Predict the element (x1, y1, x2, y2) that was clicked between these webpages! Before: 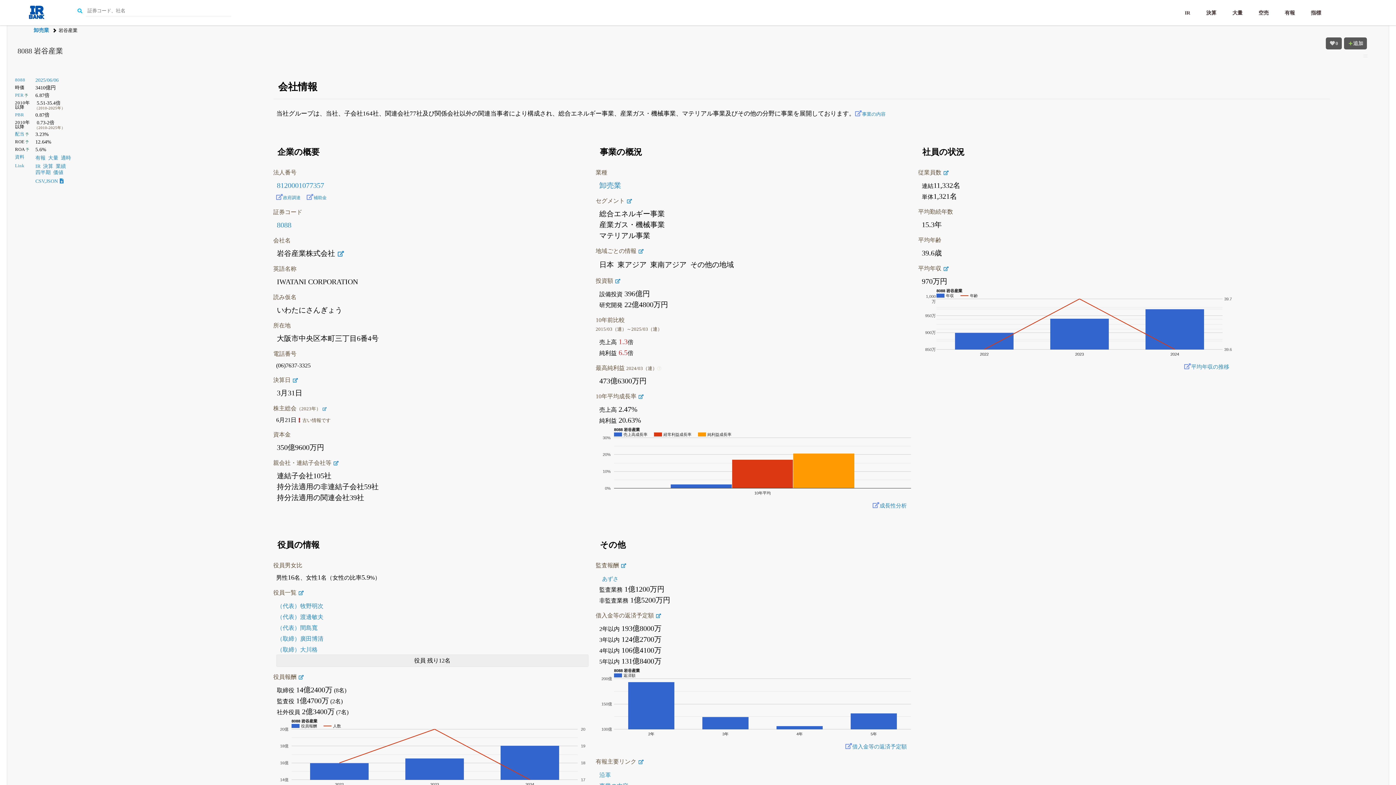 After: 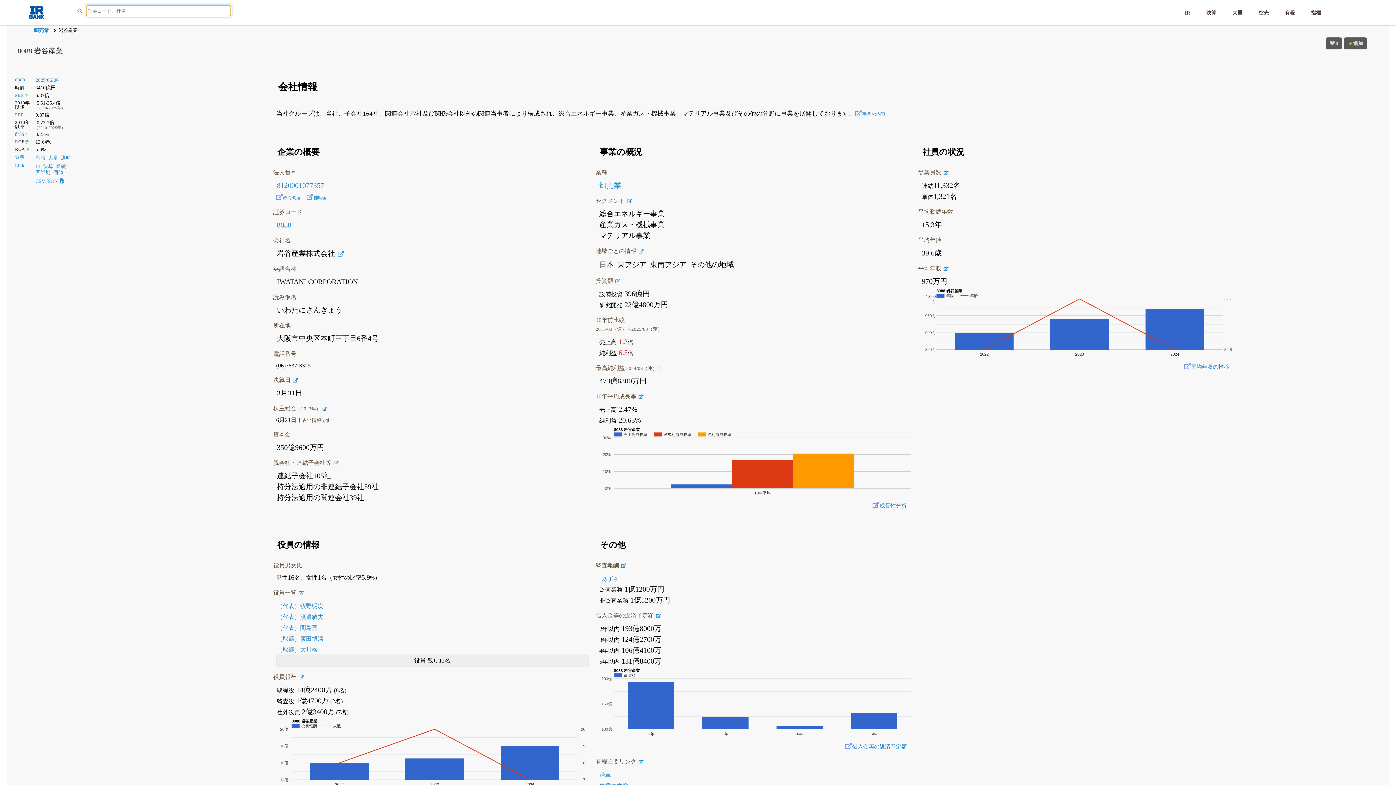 Action: bbox: (74, 5, 85, 16)